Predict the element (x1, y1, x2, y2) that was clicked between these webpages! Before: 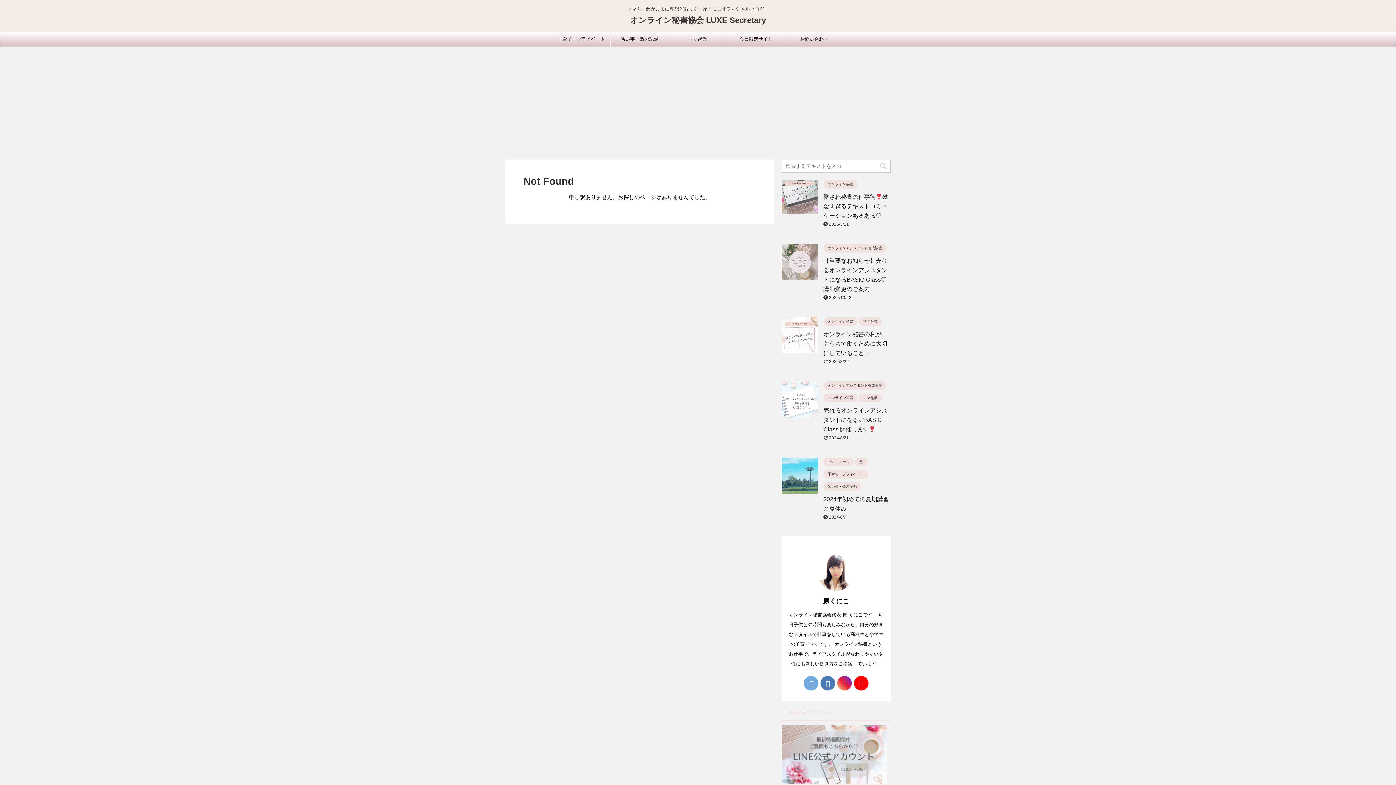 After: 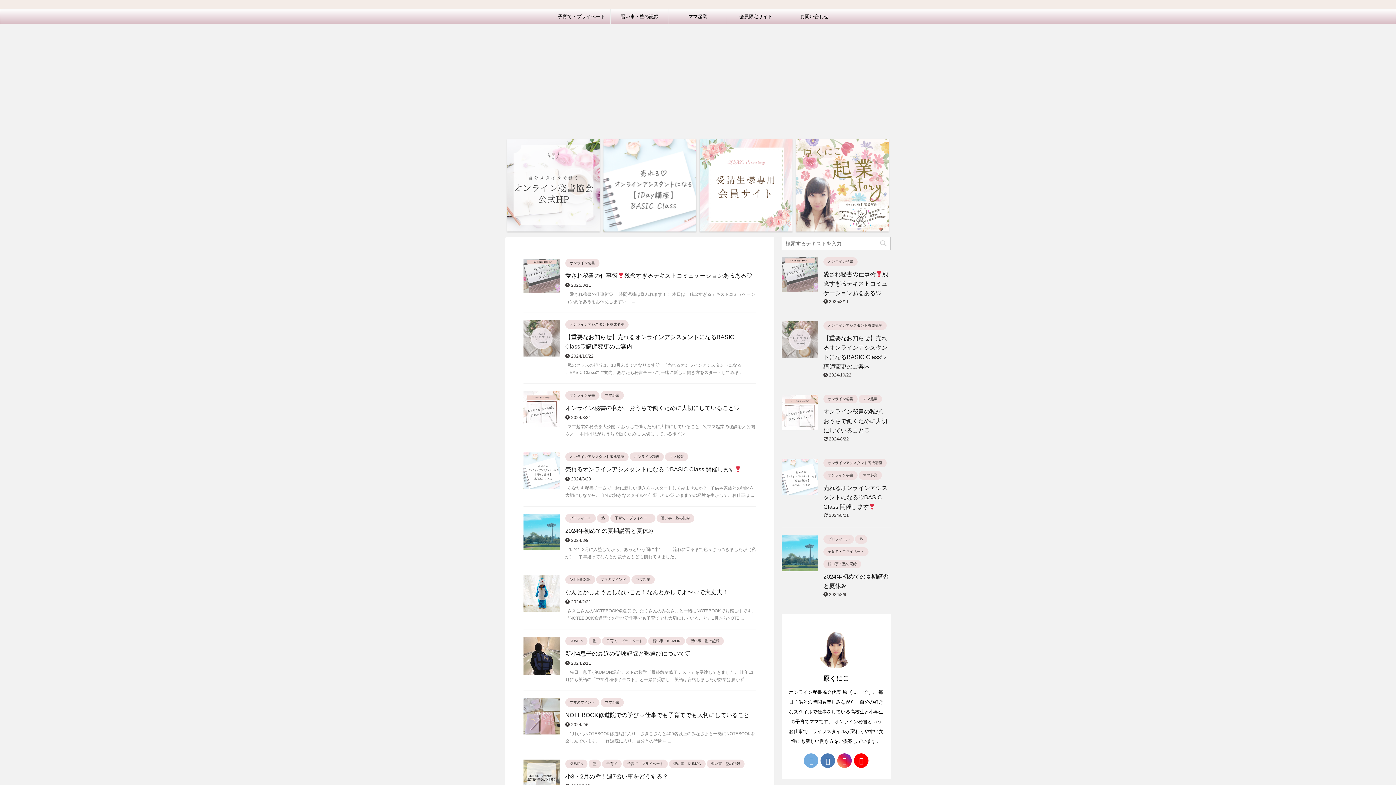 Action: bbox: (669, 32, 726, 46) label: ママ起業